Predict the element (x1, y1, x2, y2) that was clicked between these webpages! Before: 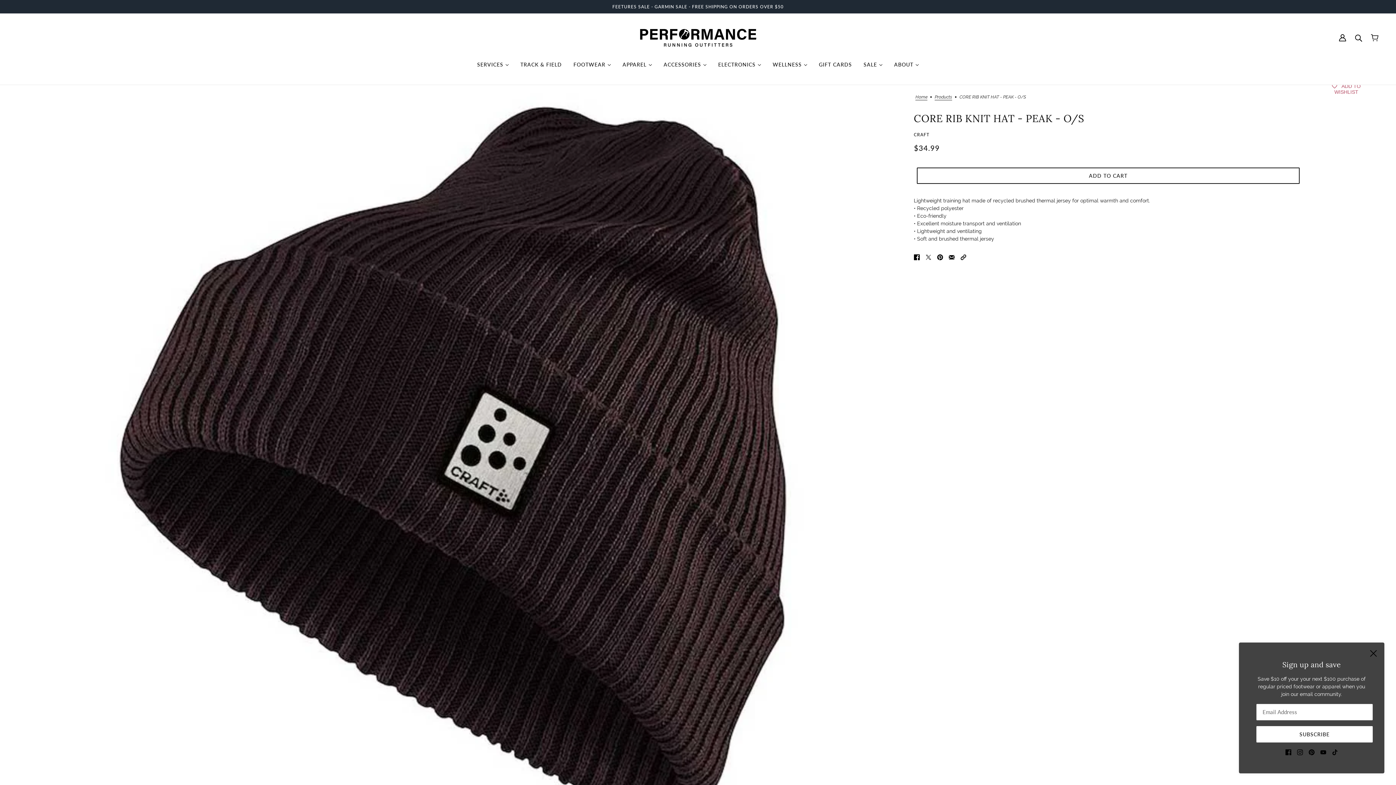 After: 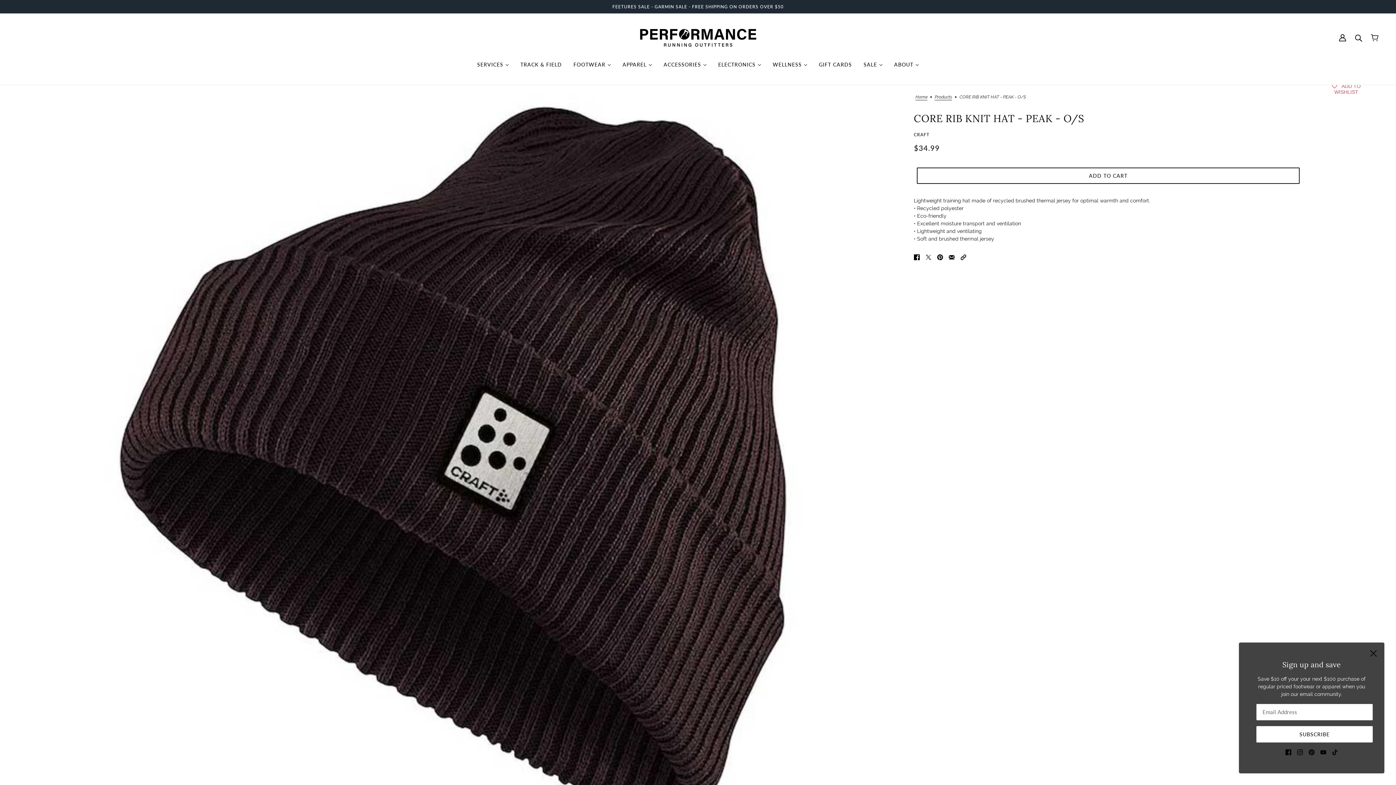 Action: bbox: (922, 250, 934, 263) label: Post on X